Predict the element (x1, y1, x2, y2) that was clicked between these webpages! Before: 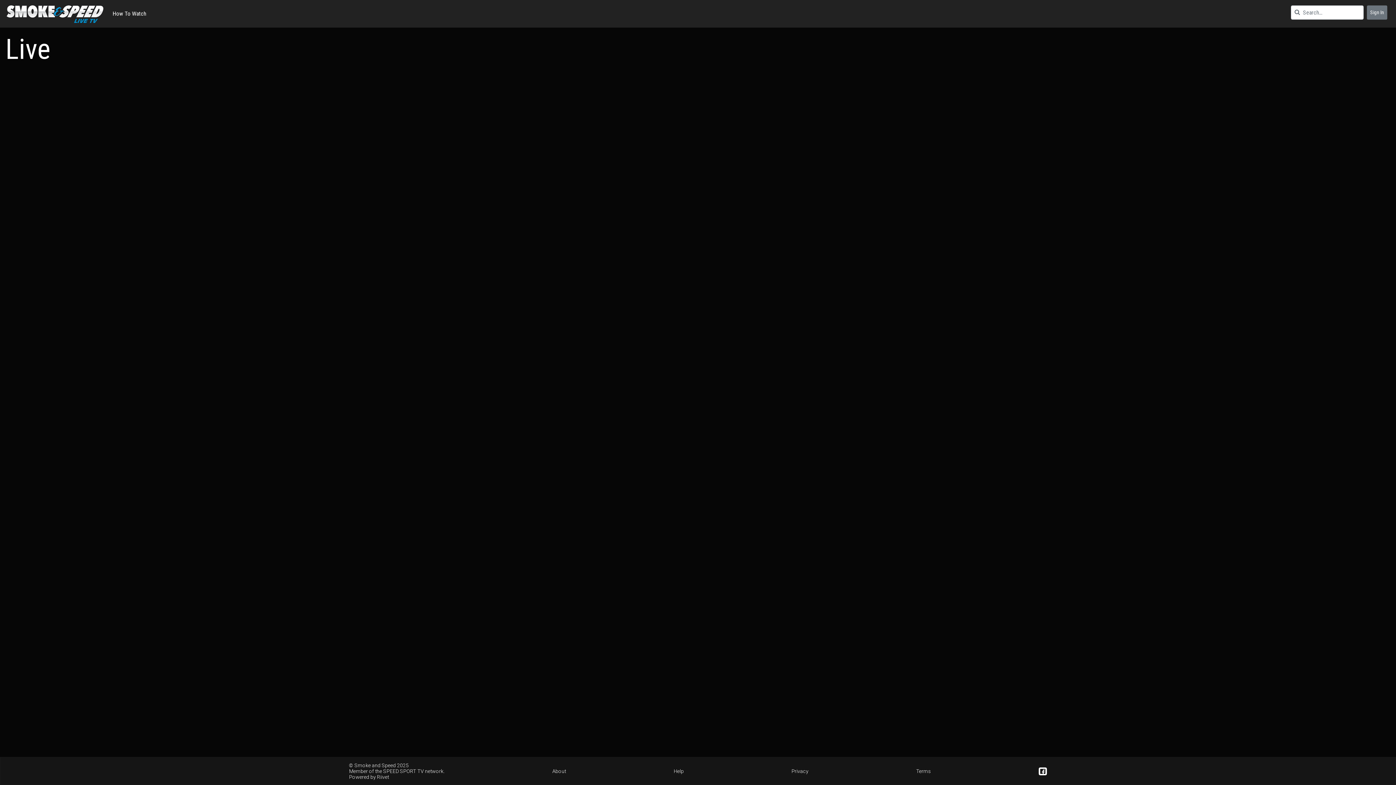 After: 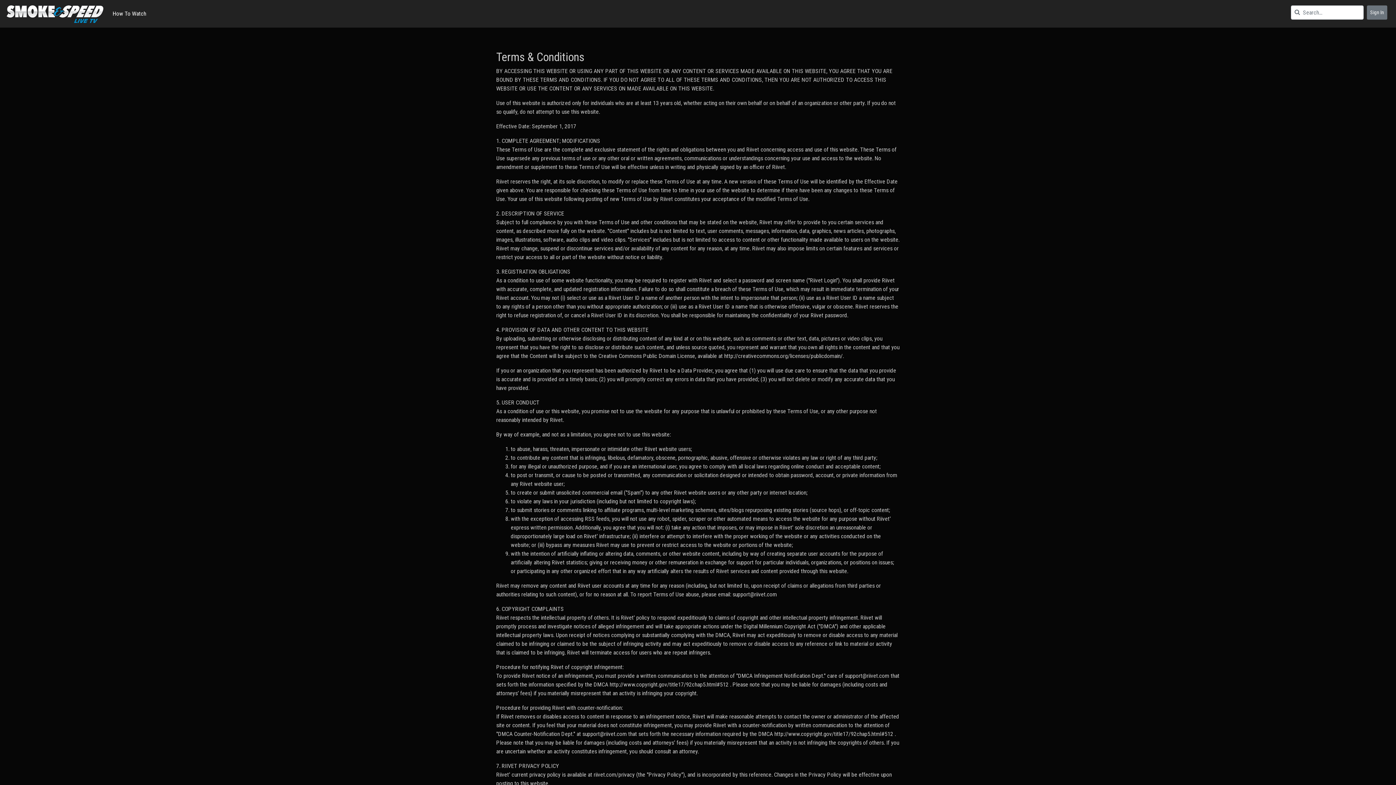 Action: label: Terms bbox: (916, 768, 931, 774)